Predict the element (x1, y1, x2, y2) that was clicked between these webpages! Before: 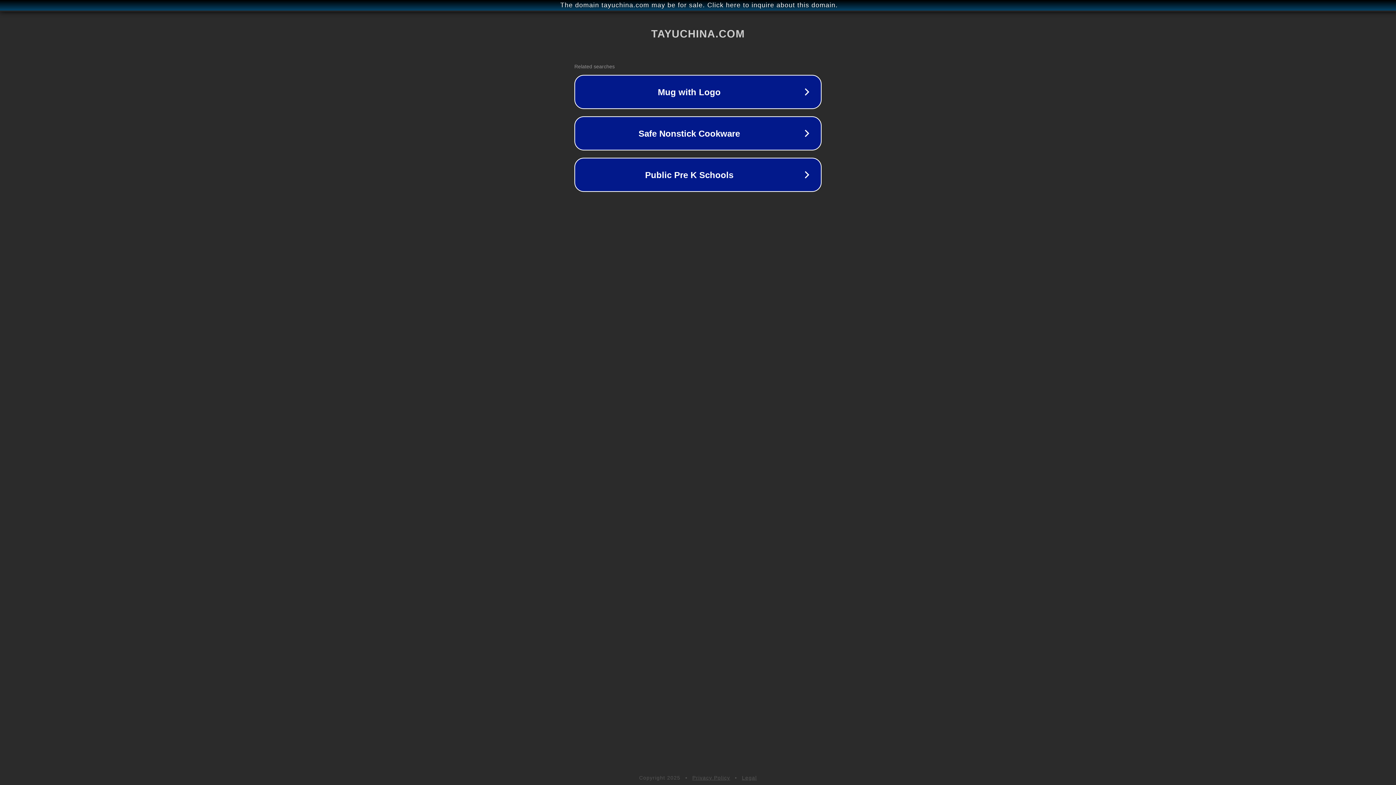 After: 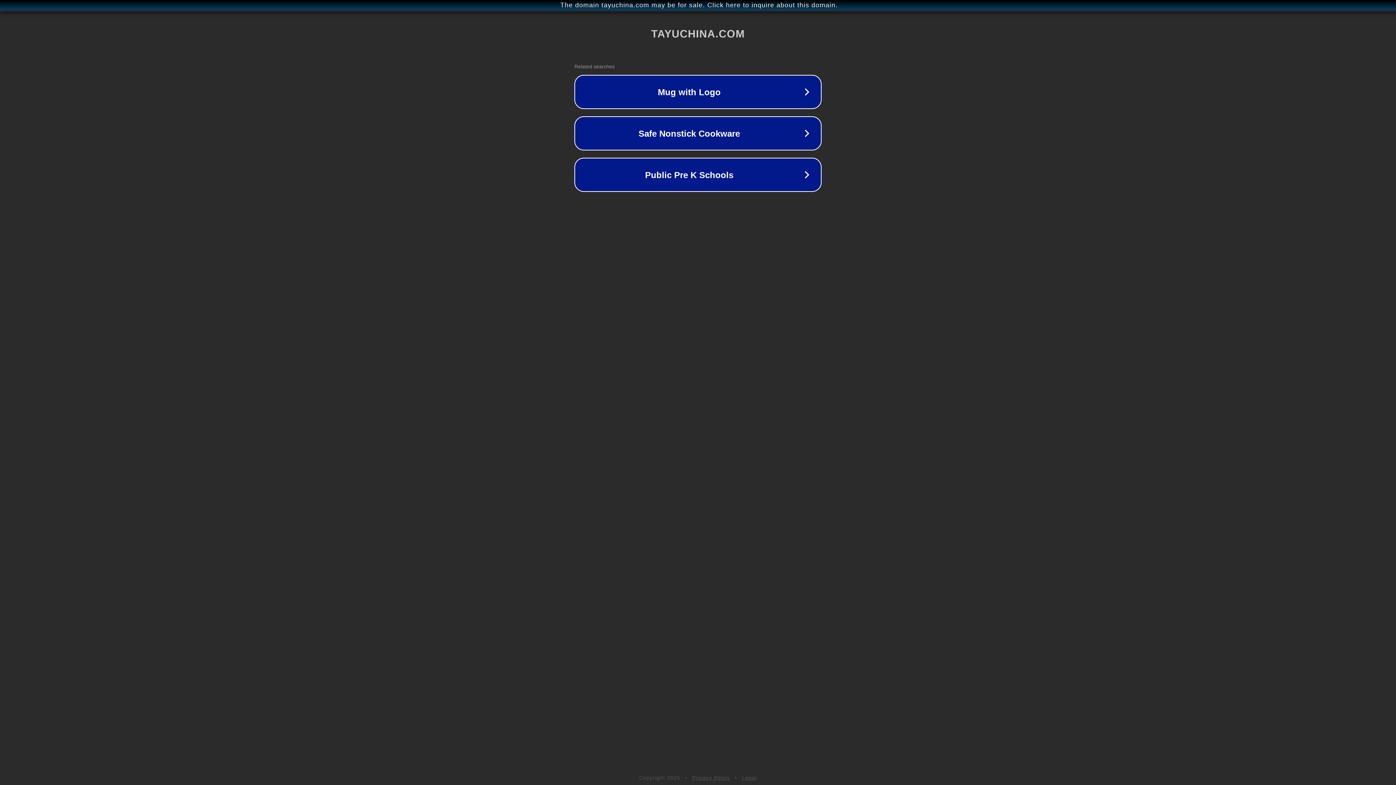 Action: label: Legal bbox: (742, 775, 757, 781)